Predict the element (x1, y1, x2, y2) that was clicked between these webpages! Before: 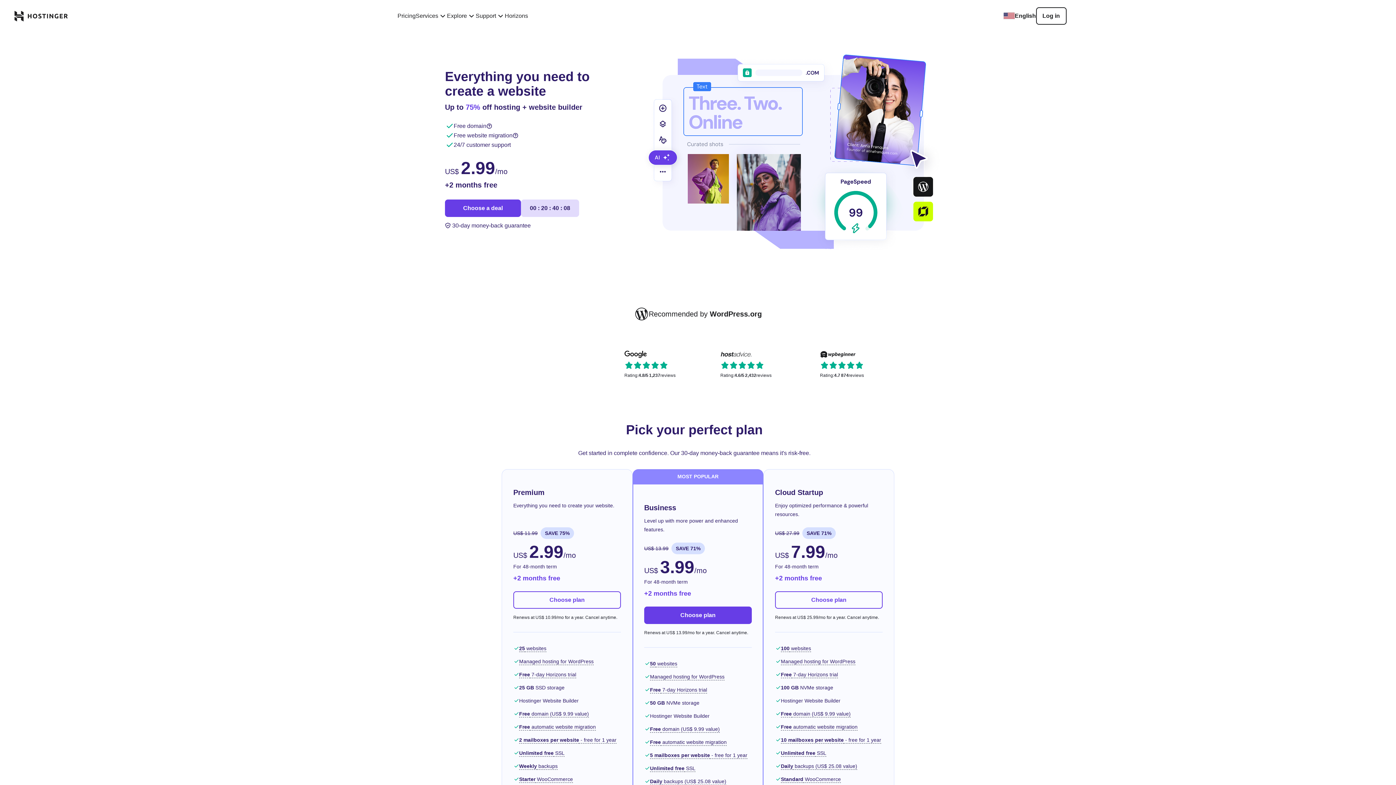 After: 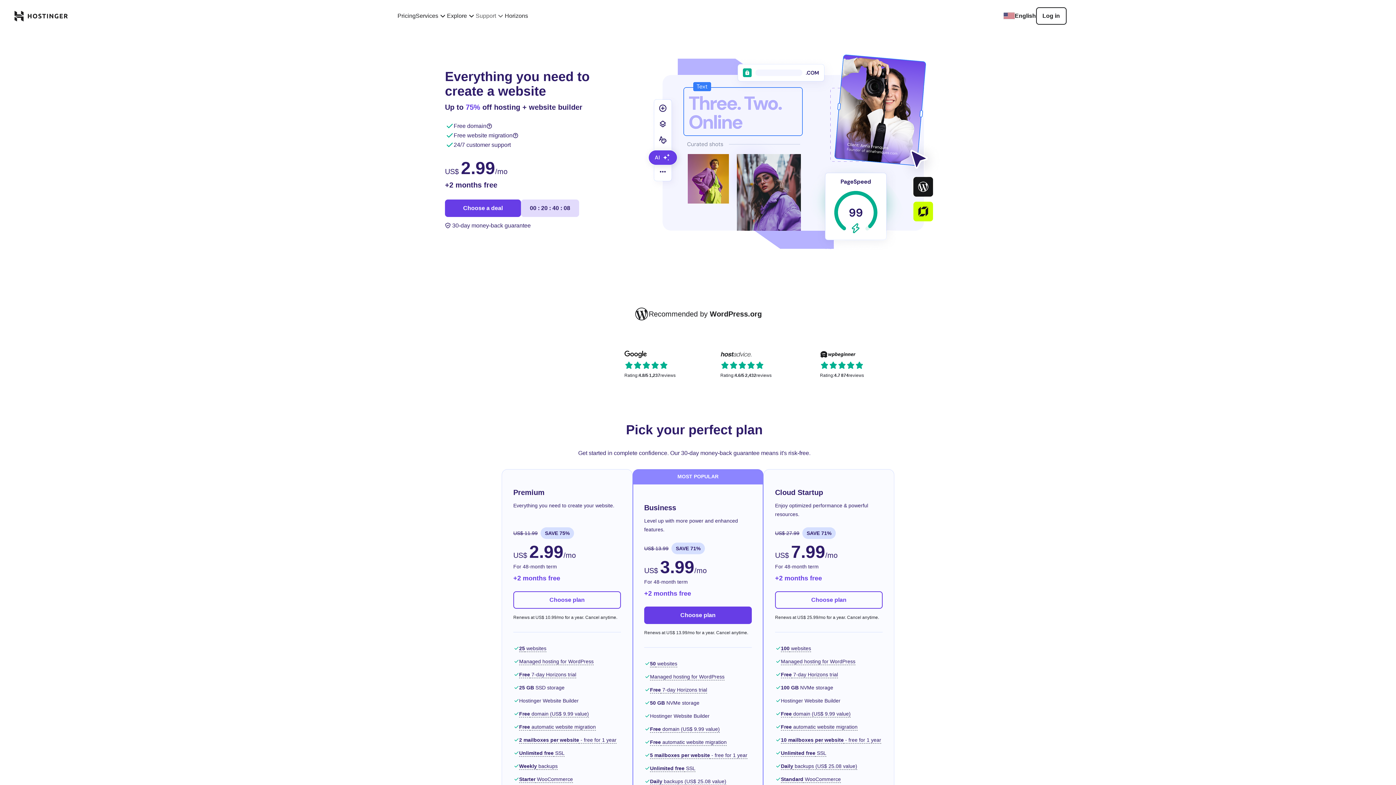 Action: label: Support bbox: (475, 11, 504, 20)